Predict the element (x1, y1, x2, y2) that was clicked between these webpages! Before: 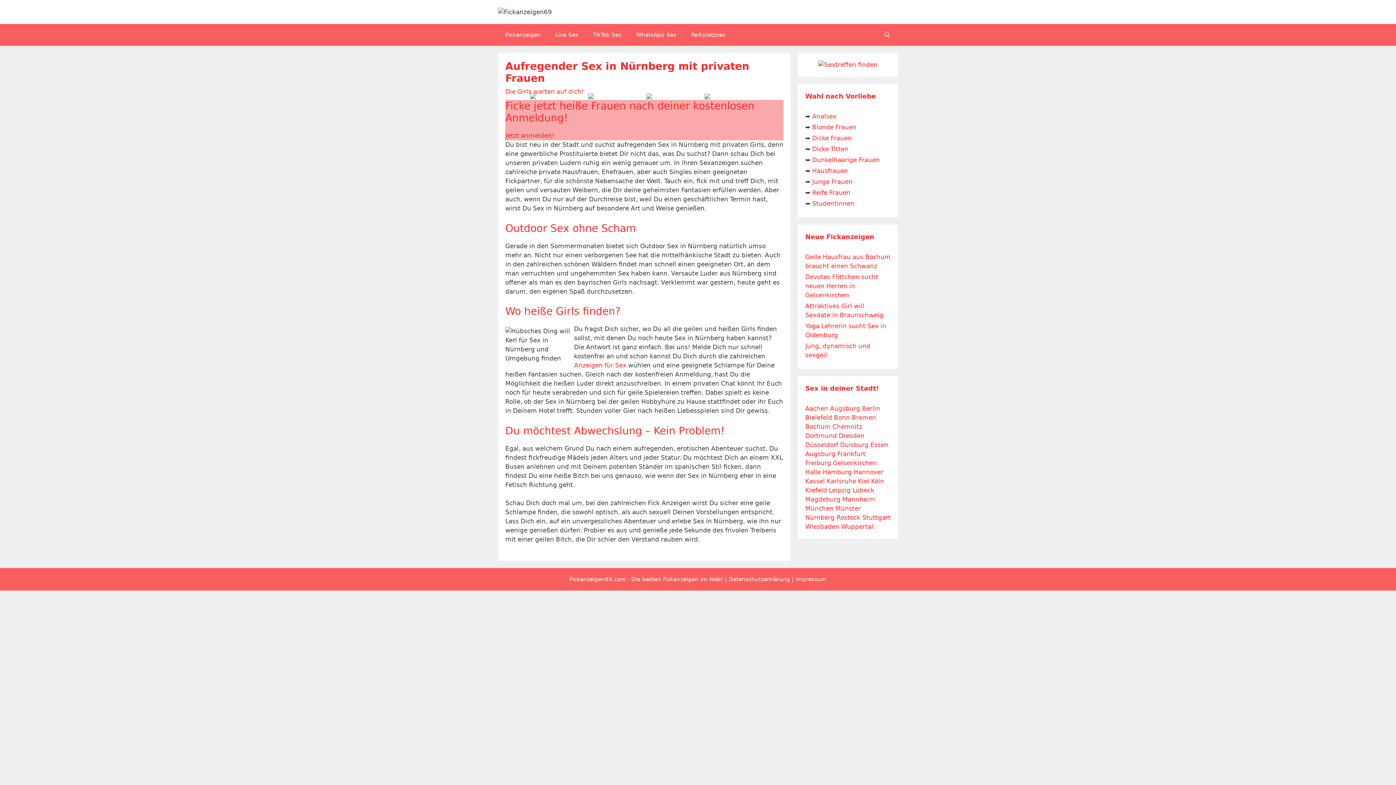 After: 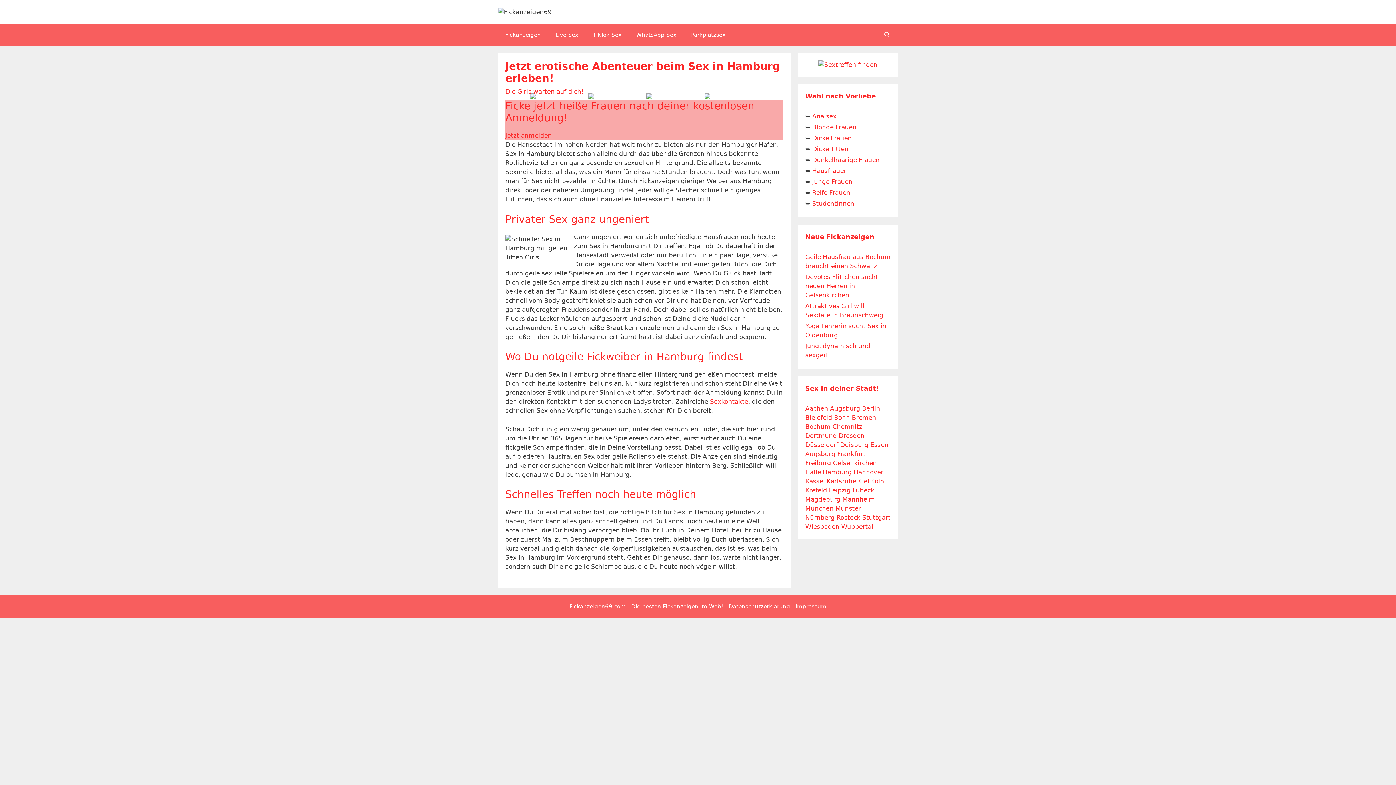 Action: bbox: (822, 468, 852, 476) label: Hamburg